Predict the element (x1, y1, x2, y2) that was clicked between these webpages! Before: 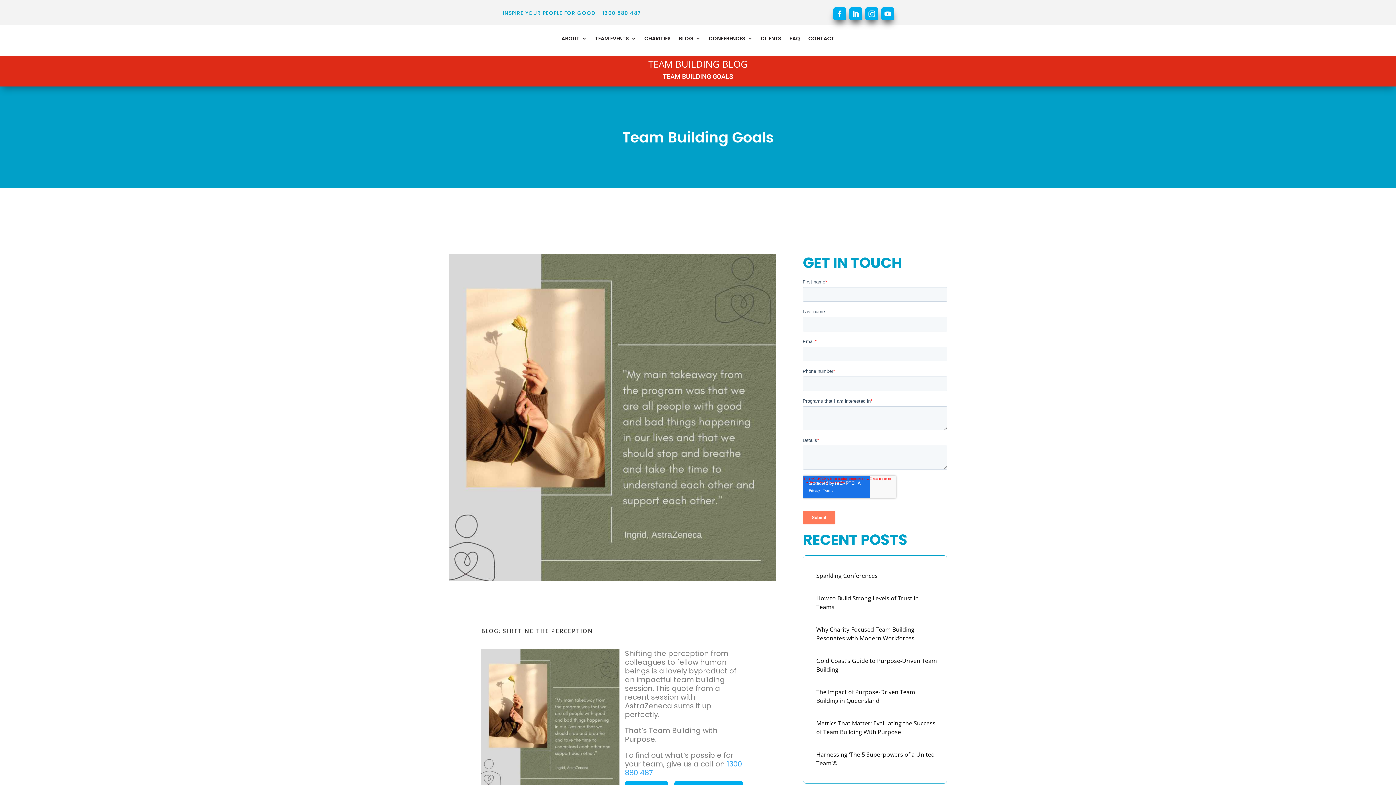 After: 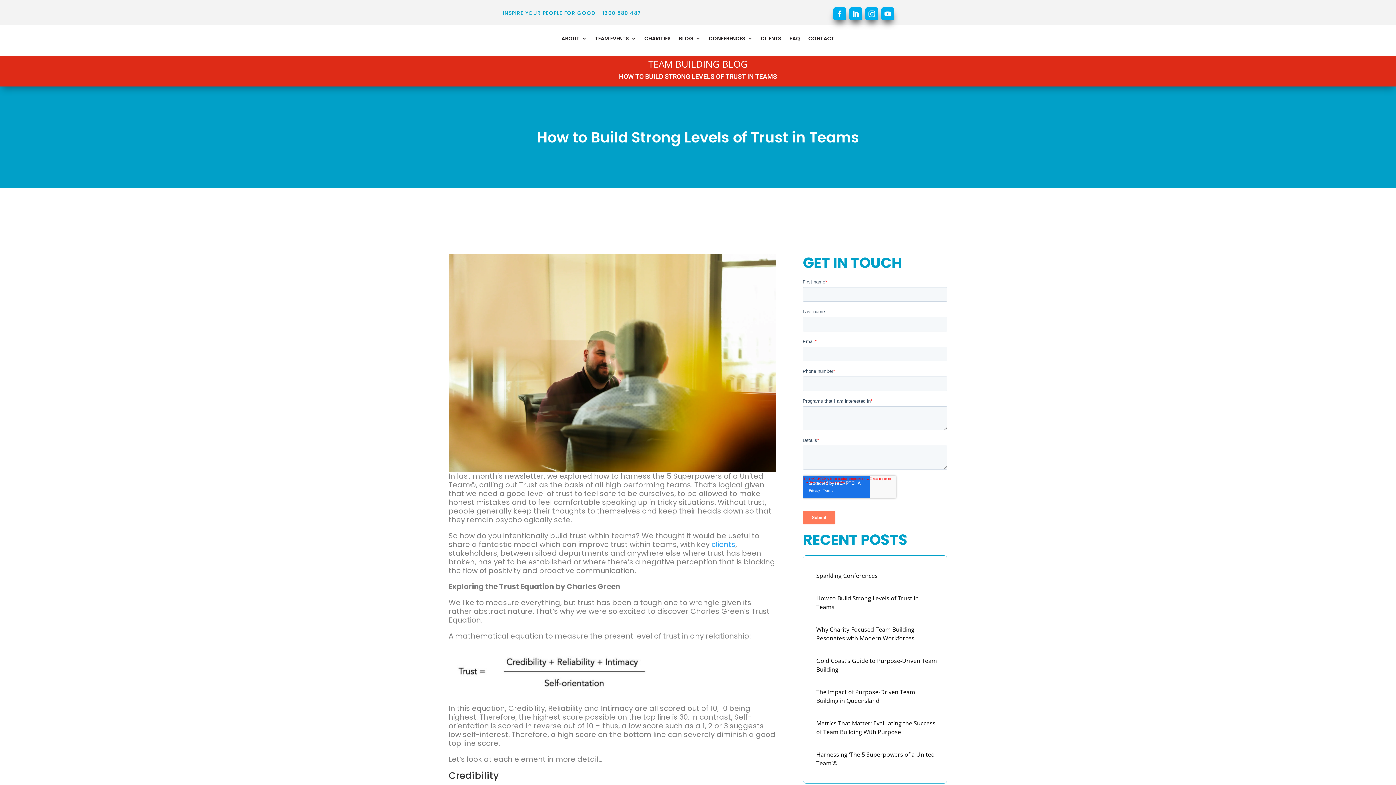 Action: bbox: (812, 594, 937, 611) label: How to Build Strong Levels of Trust in Teams